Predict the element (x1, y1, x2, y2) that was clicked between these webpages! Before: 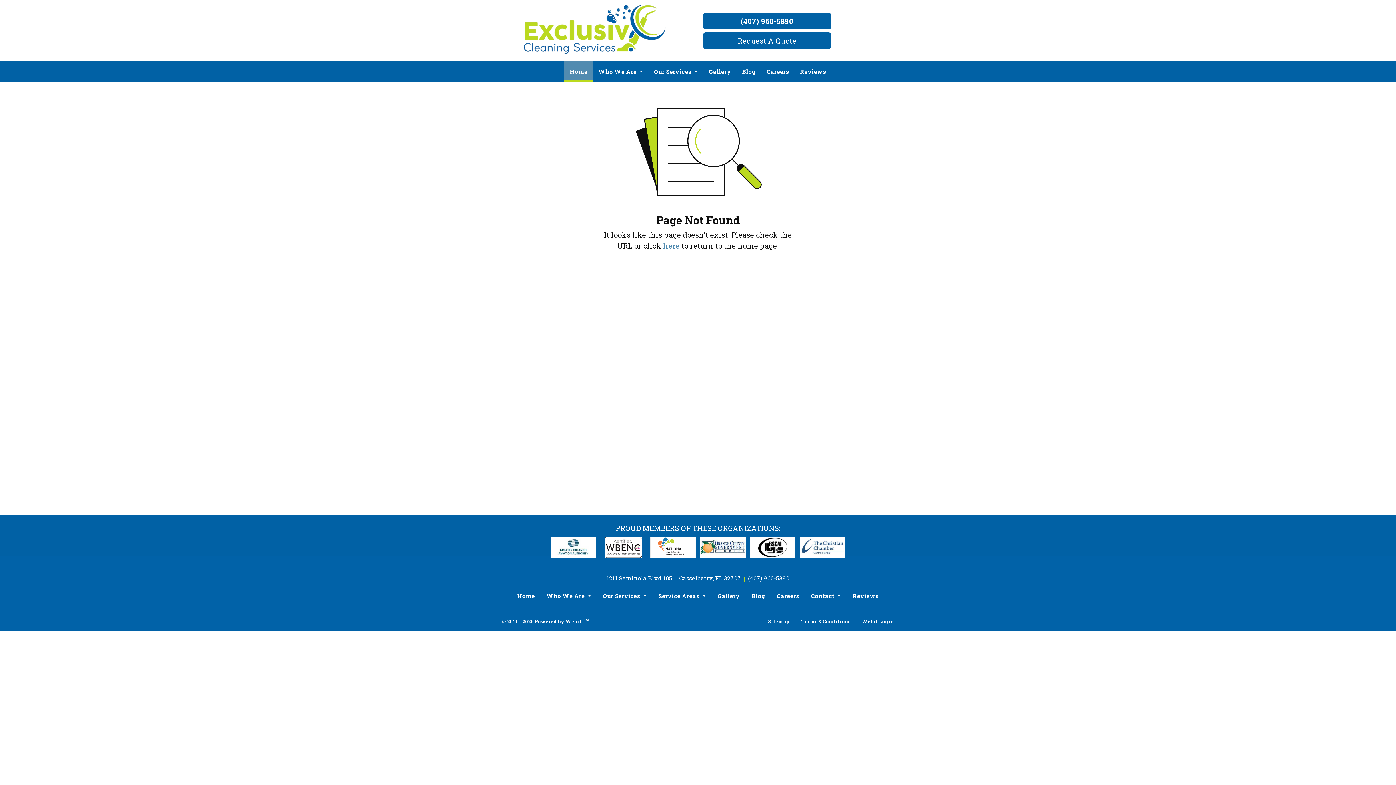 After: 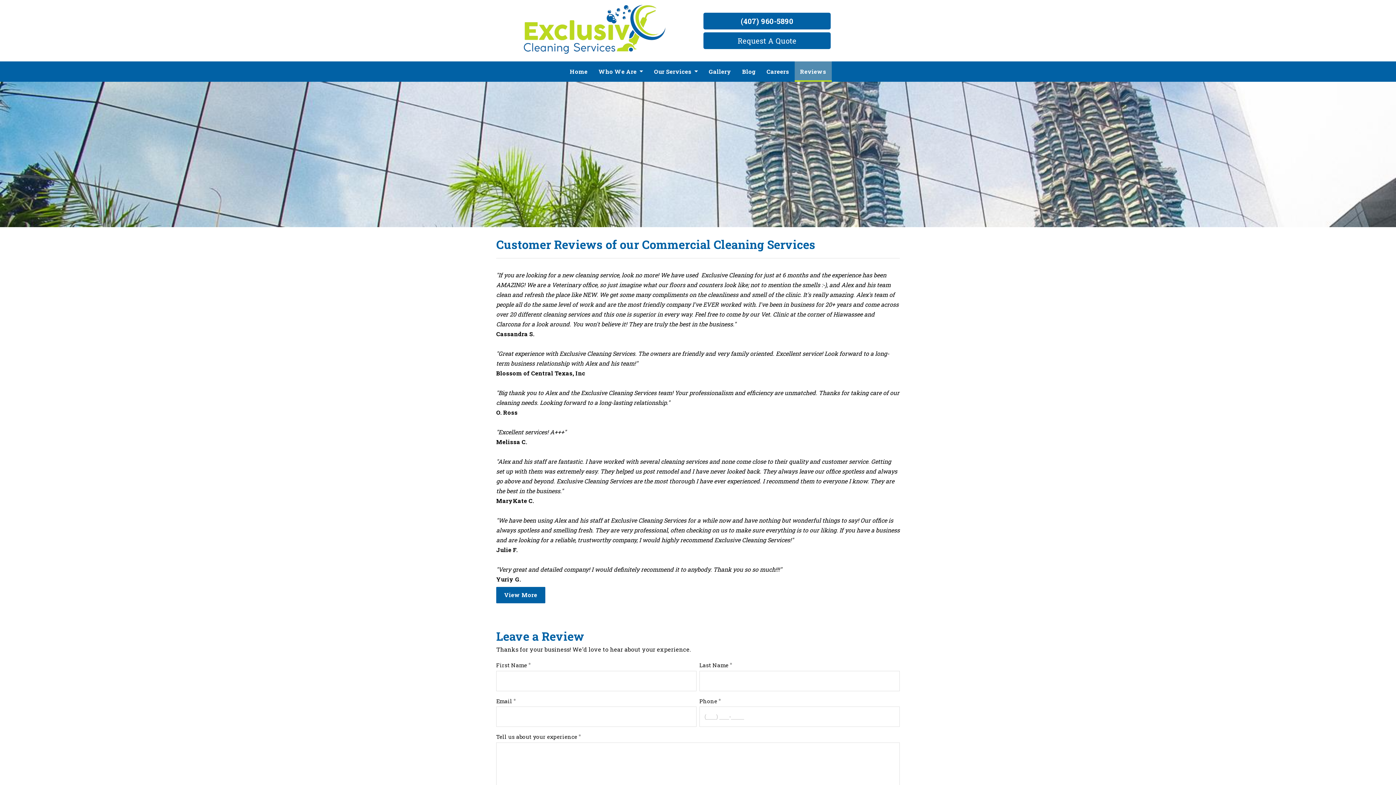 Action: label: Reviews bbox: (847, 588, 884, 603)